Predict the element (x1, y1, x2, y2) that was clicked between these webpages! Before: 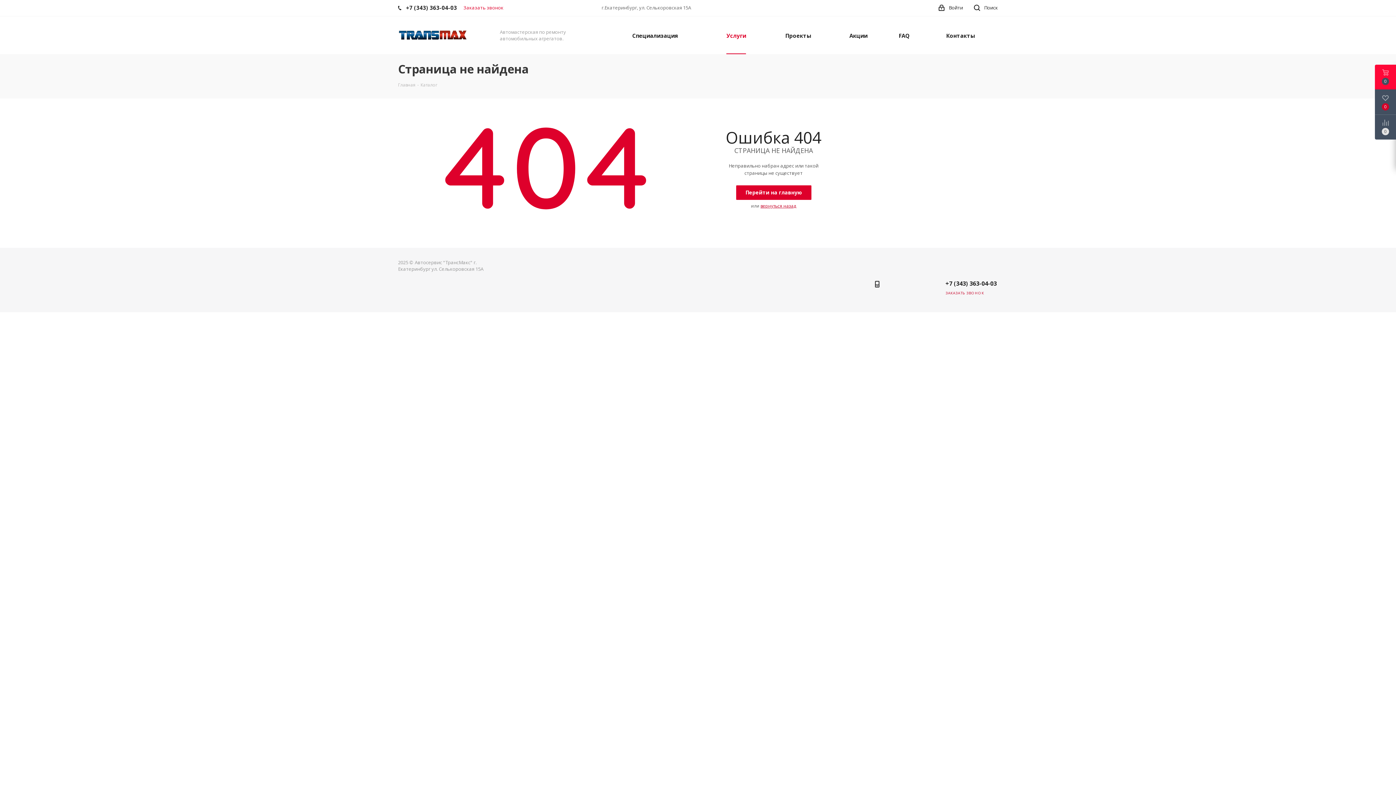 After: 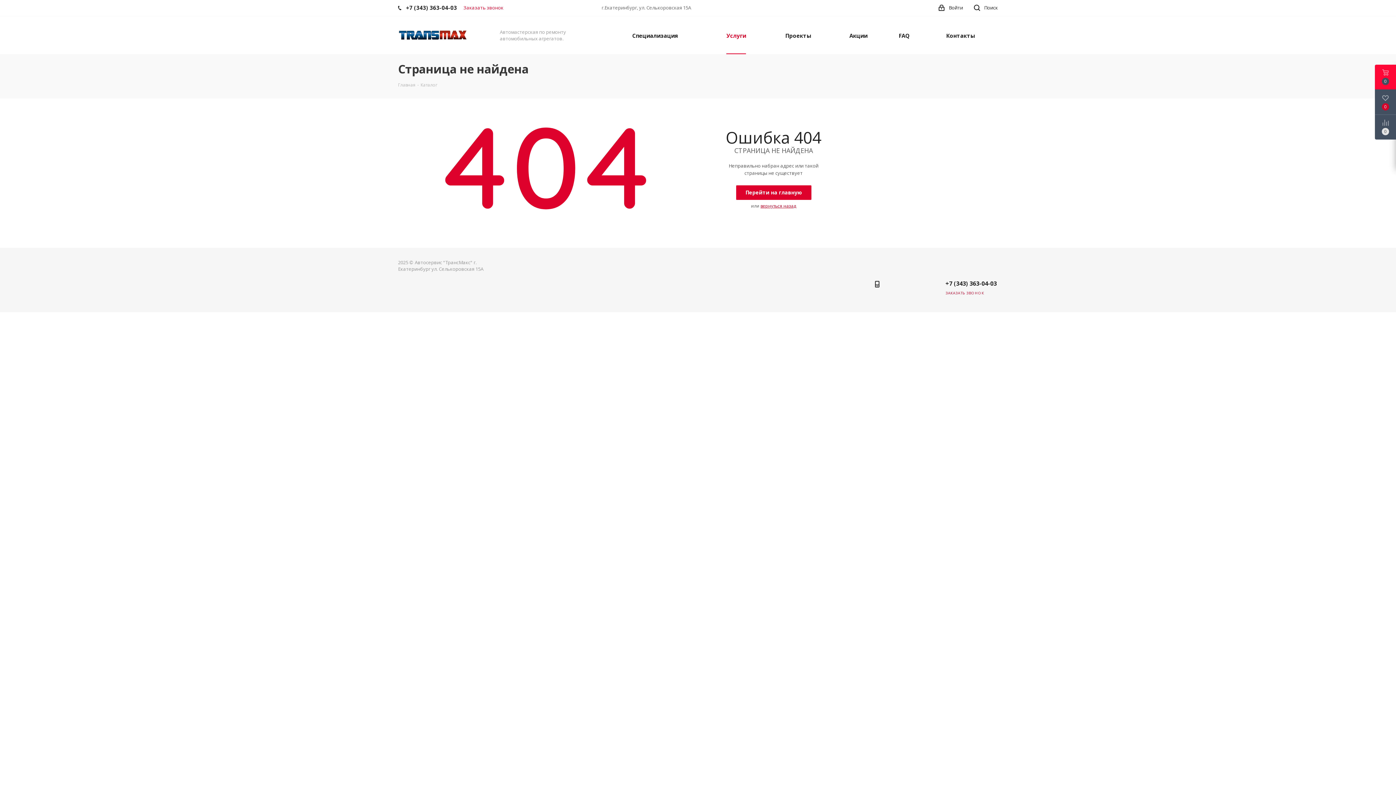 Action: label: +7 (343) 363-04-03 bbox: (945, 279, 997, 288)